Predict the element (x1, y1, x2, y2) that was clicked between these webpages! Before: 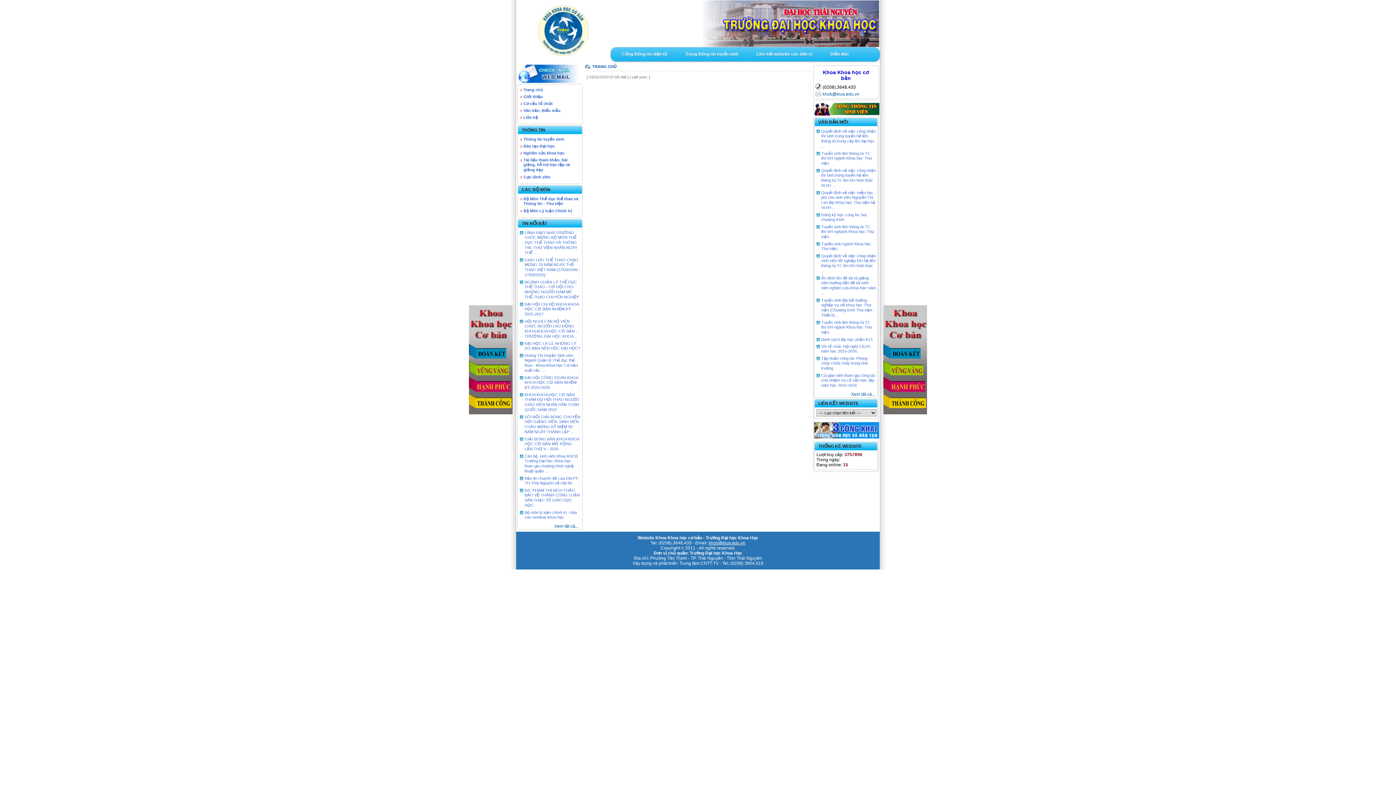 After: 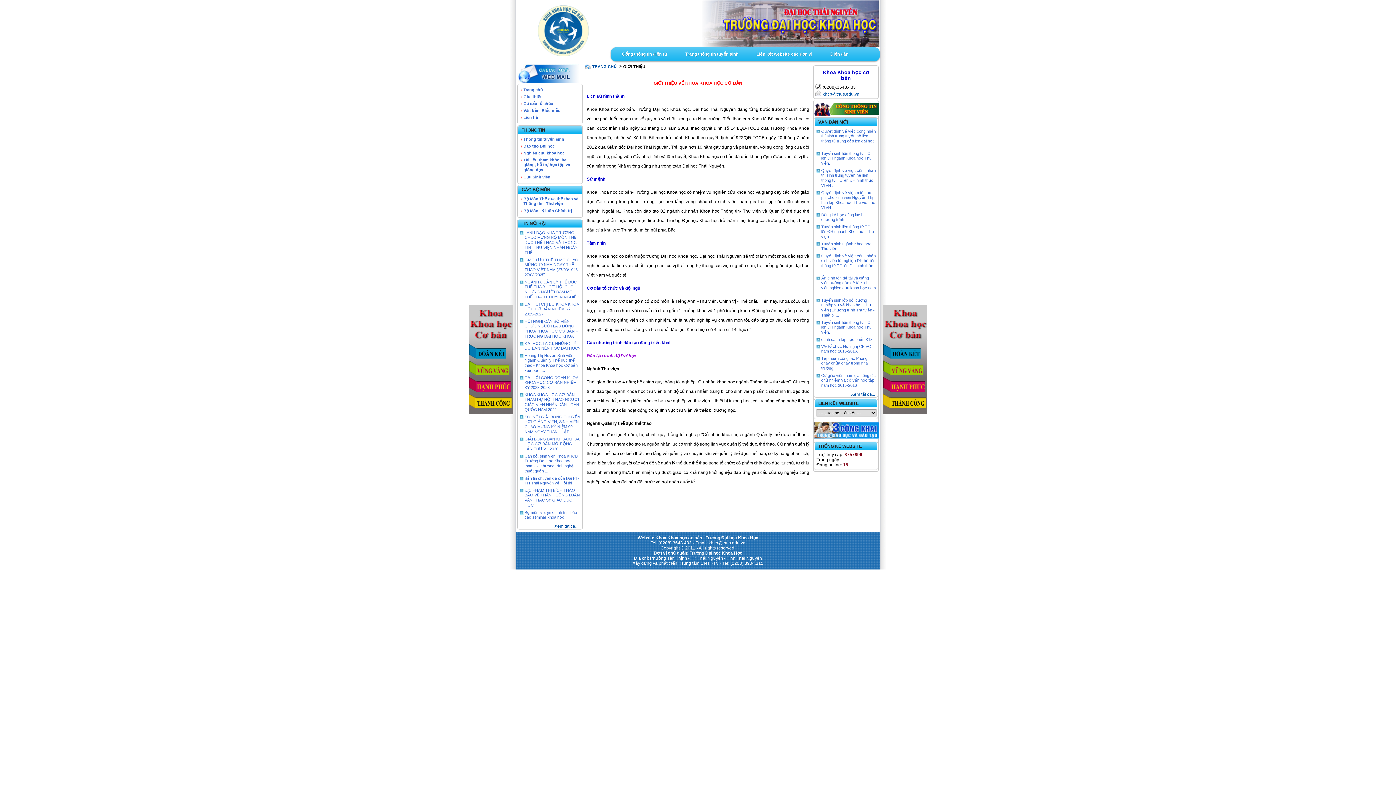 Action: bbox: (523, 94, 542, 98) label: Giới thiệu